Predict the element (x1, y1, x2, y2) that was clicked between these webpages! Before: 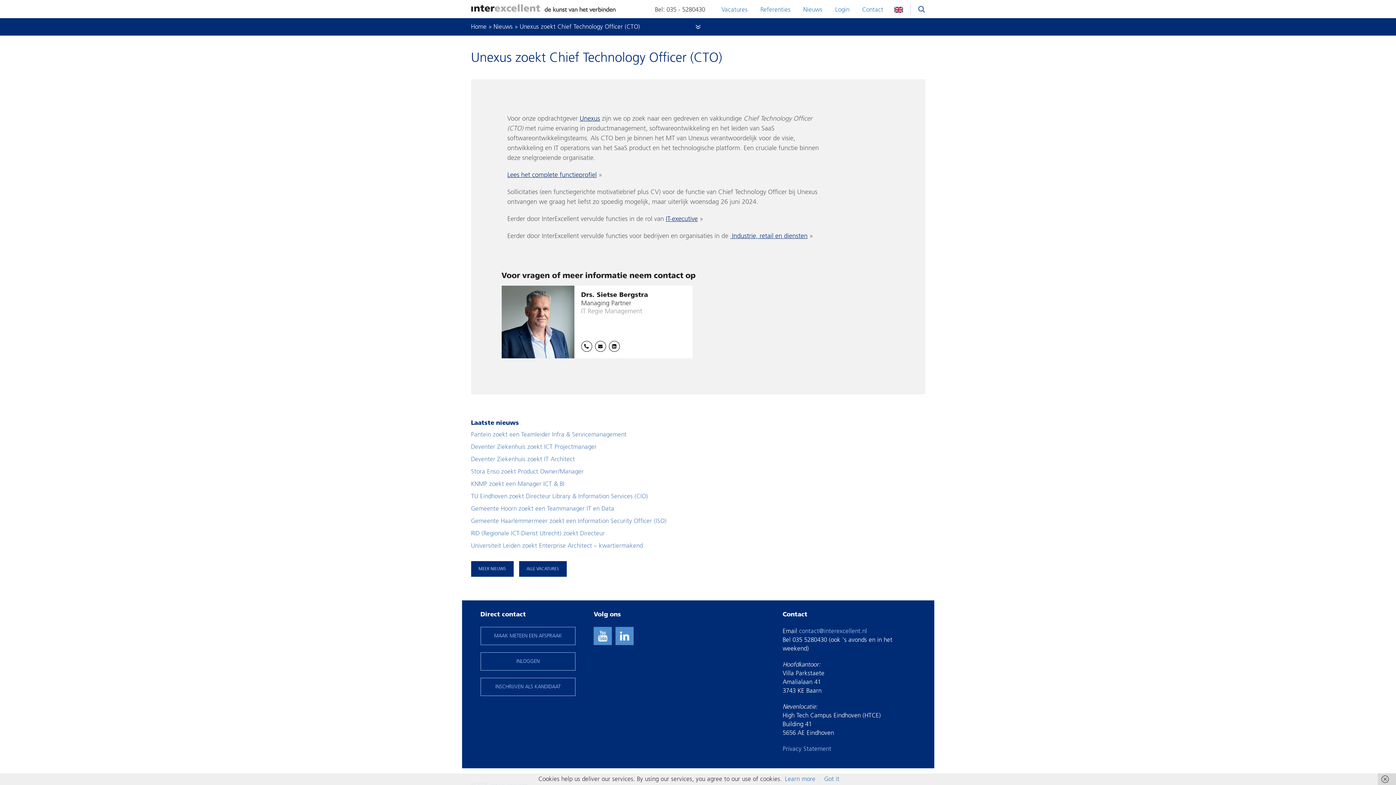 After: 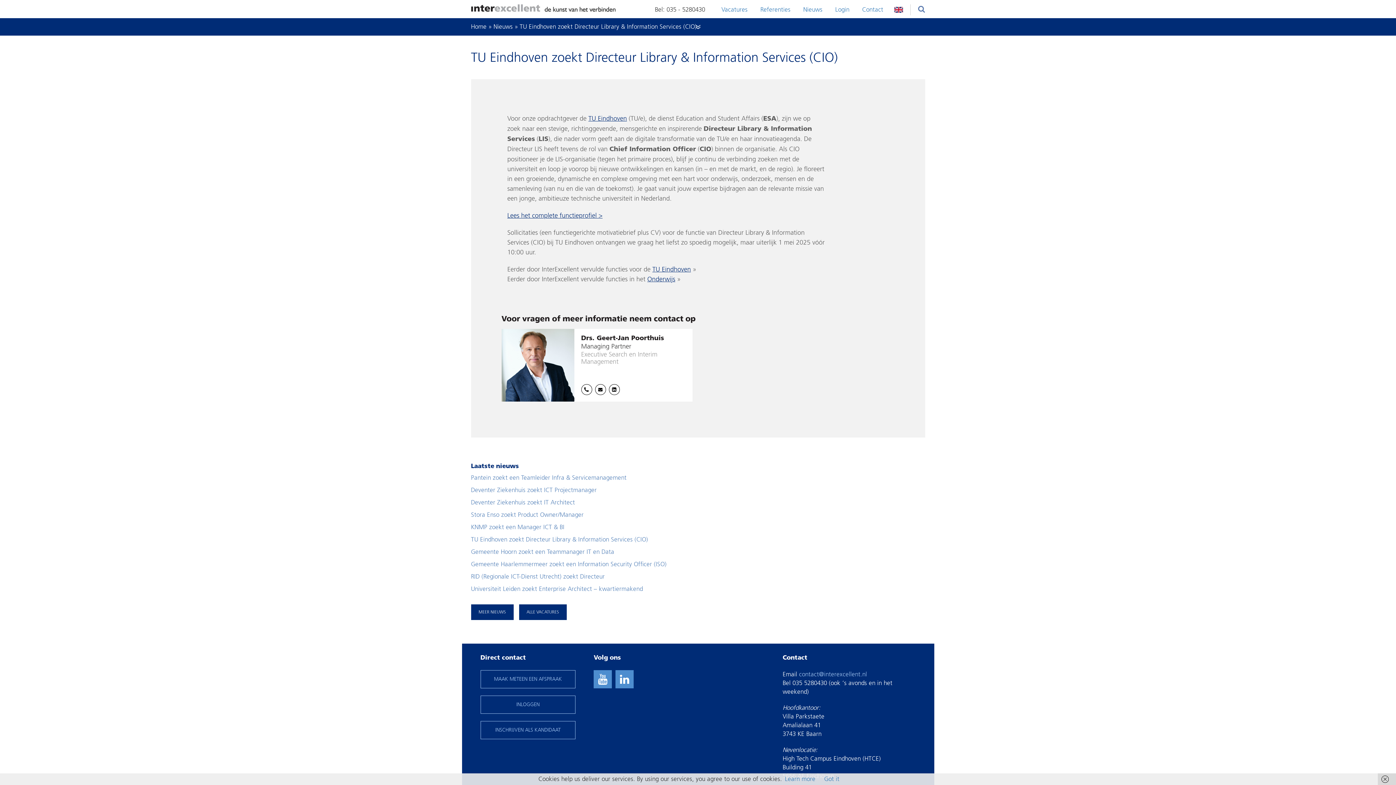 Action: label: TU Eindhoven zoekt Directeur Library & Information Services (CIO) bbox: (471, 493, 648, 500)